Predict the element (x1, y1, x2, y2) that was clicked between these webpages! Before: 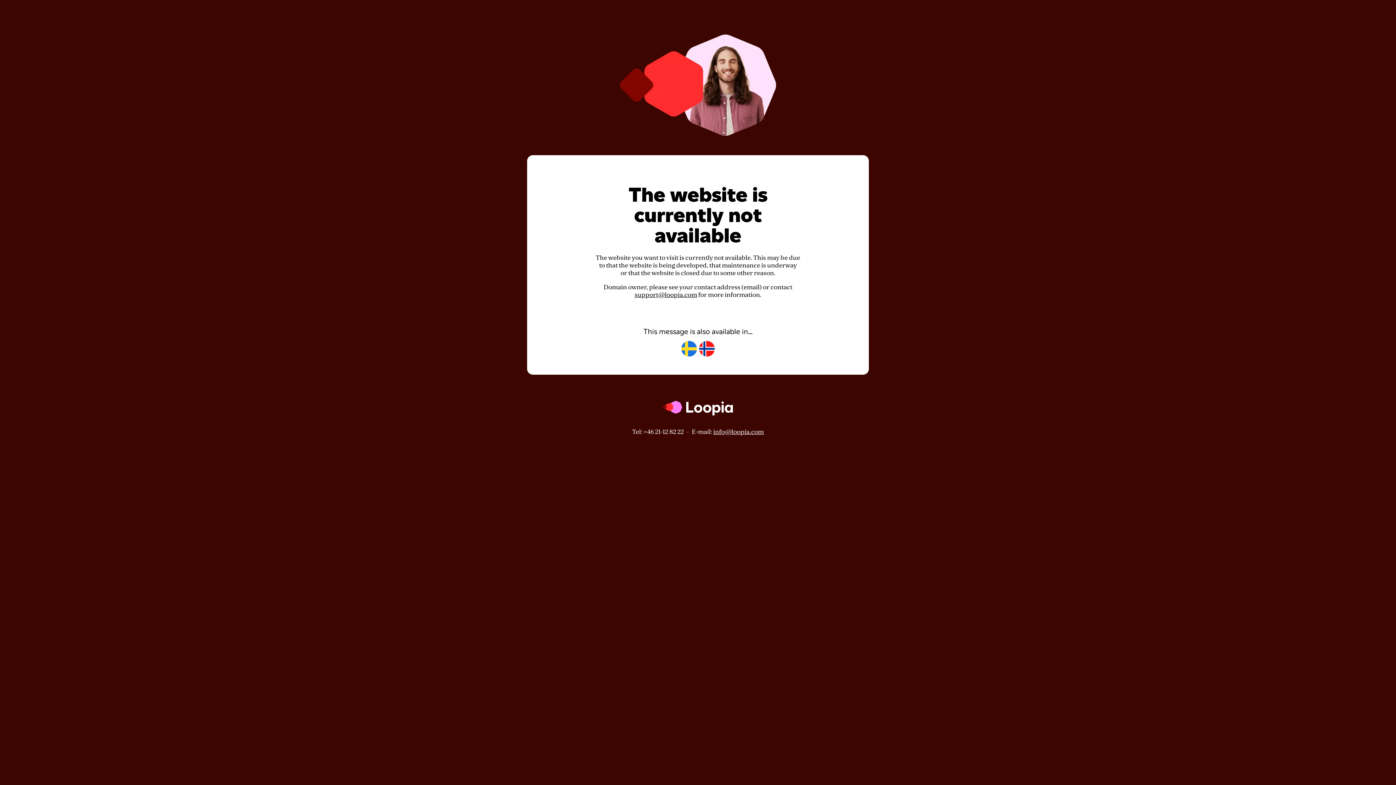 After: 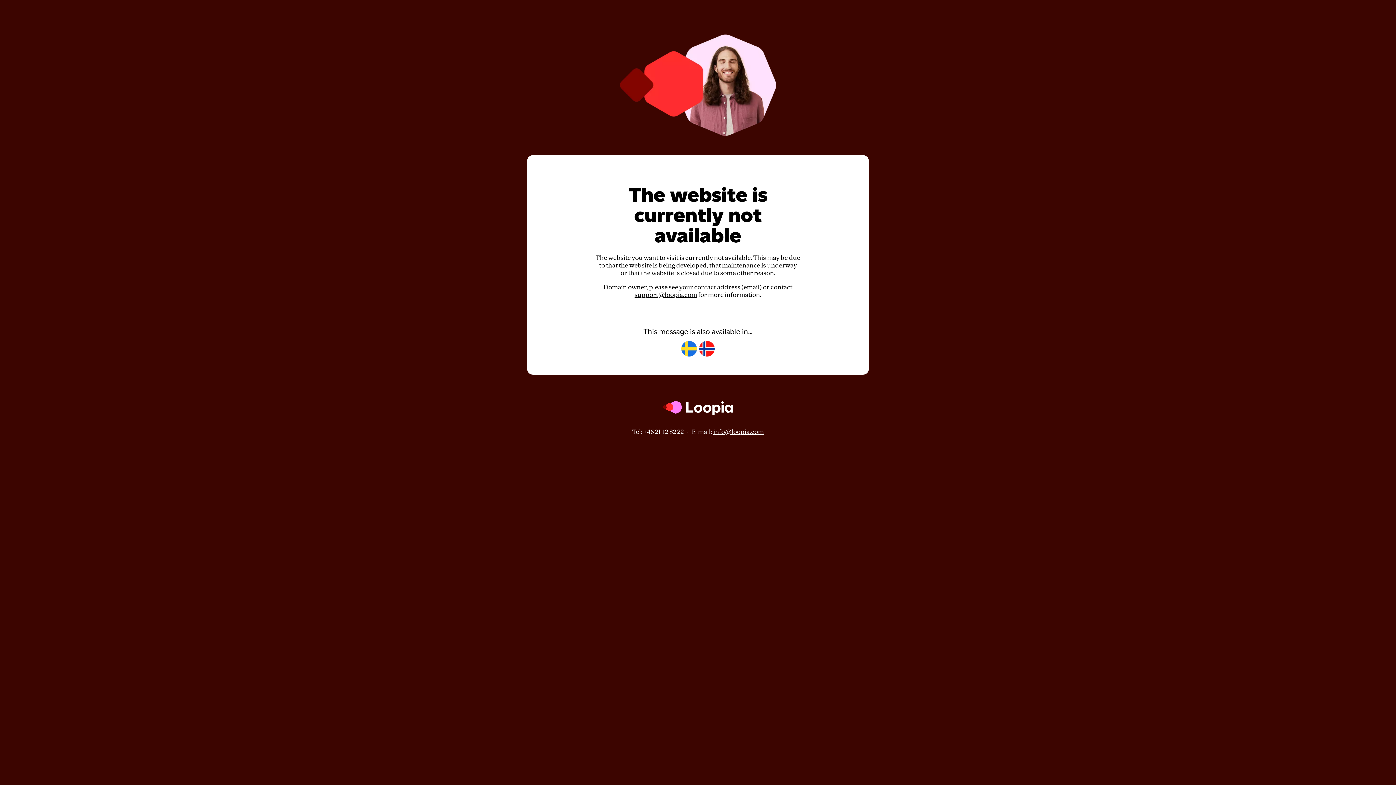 Action: label: info@loopia.com bbox: (713, 428, 764, 435)